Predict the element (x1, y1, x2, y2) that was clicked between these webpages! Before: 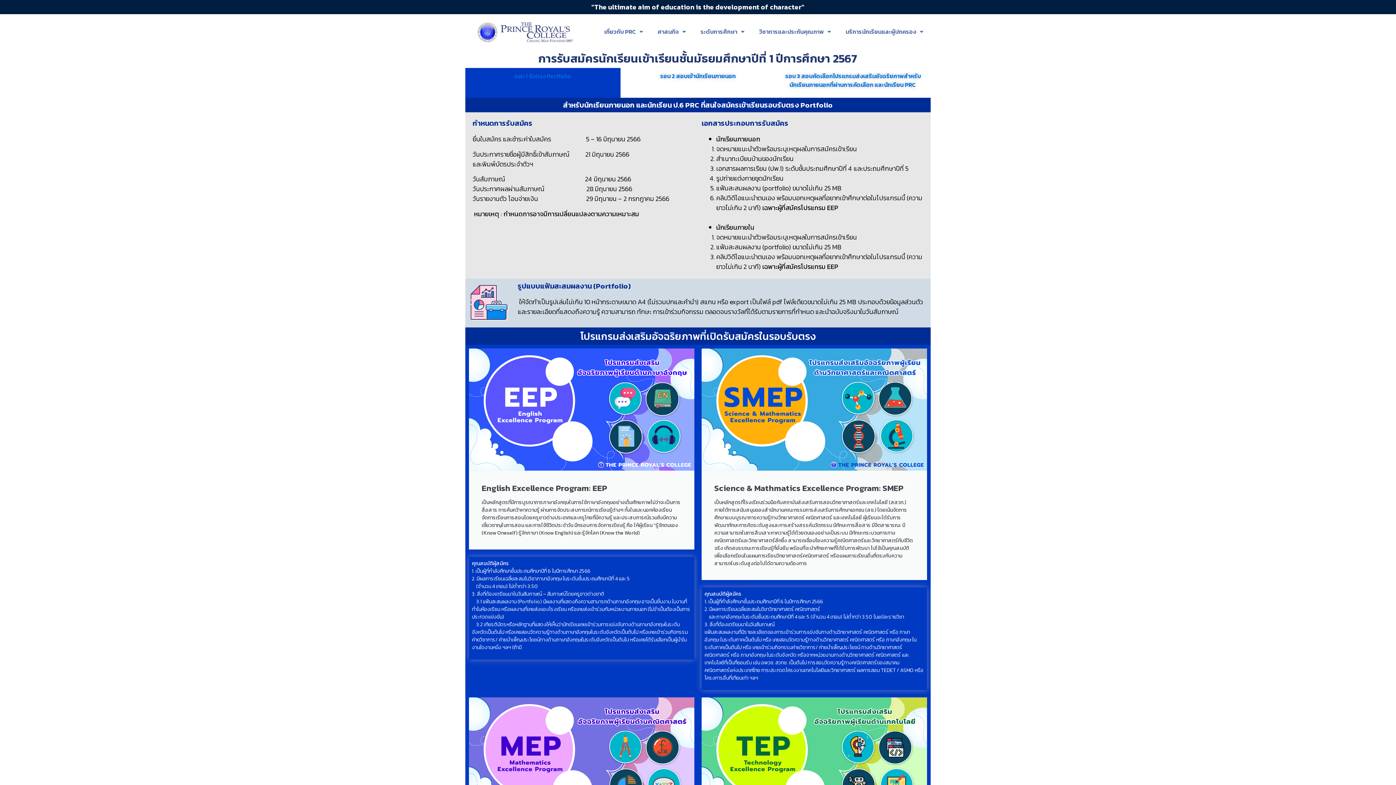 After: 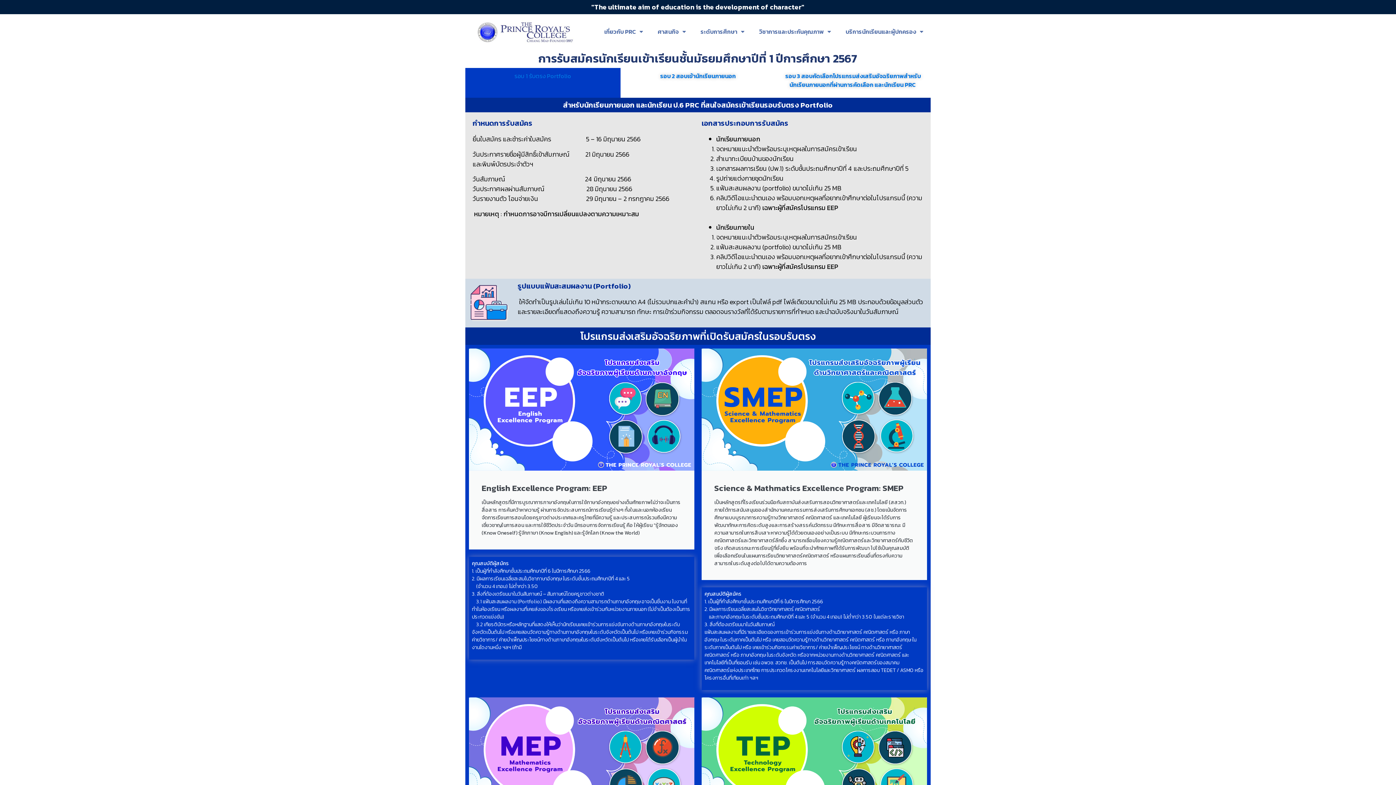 Action: label: รอบ 1 รับตรง Portfolio bbox: (514, 71, 571, 80)